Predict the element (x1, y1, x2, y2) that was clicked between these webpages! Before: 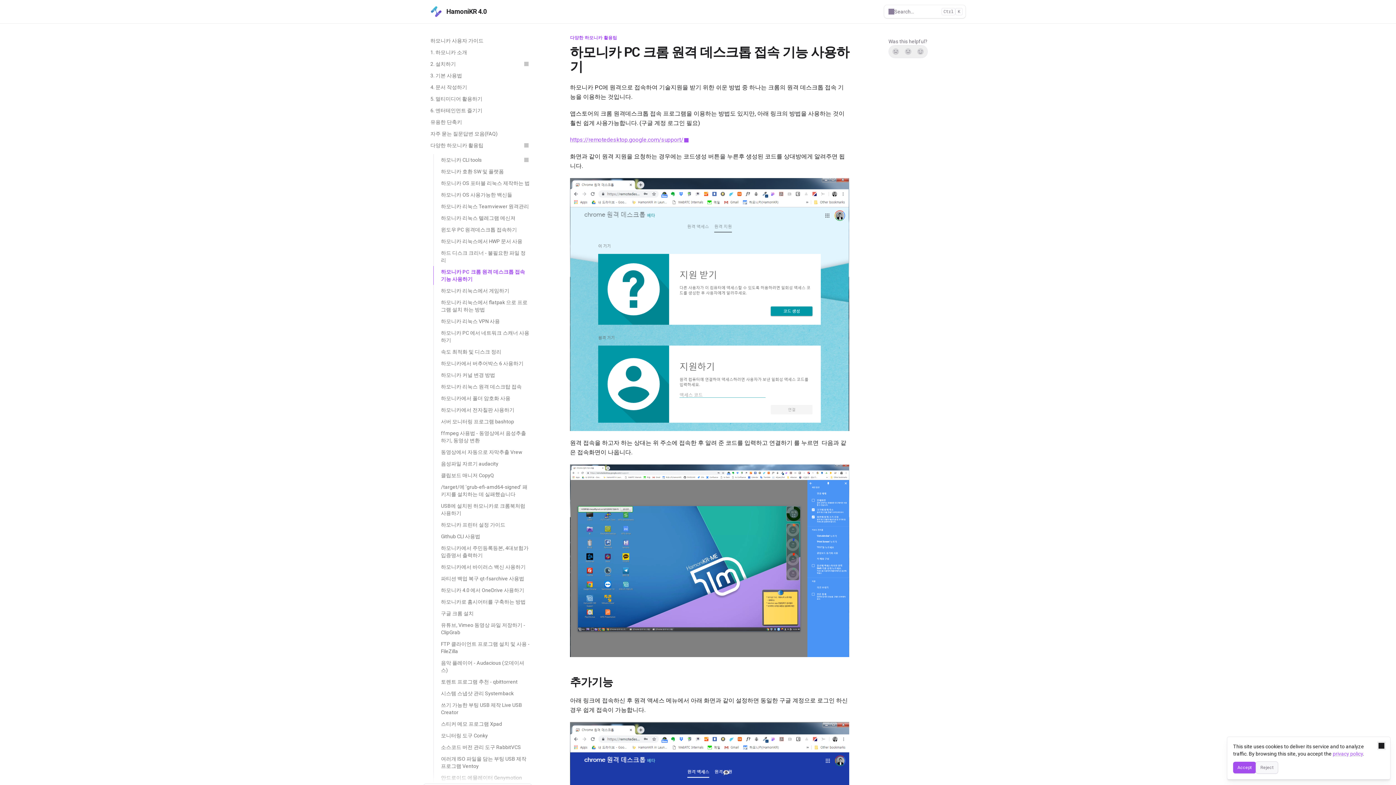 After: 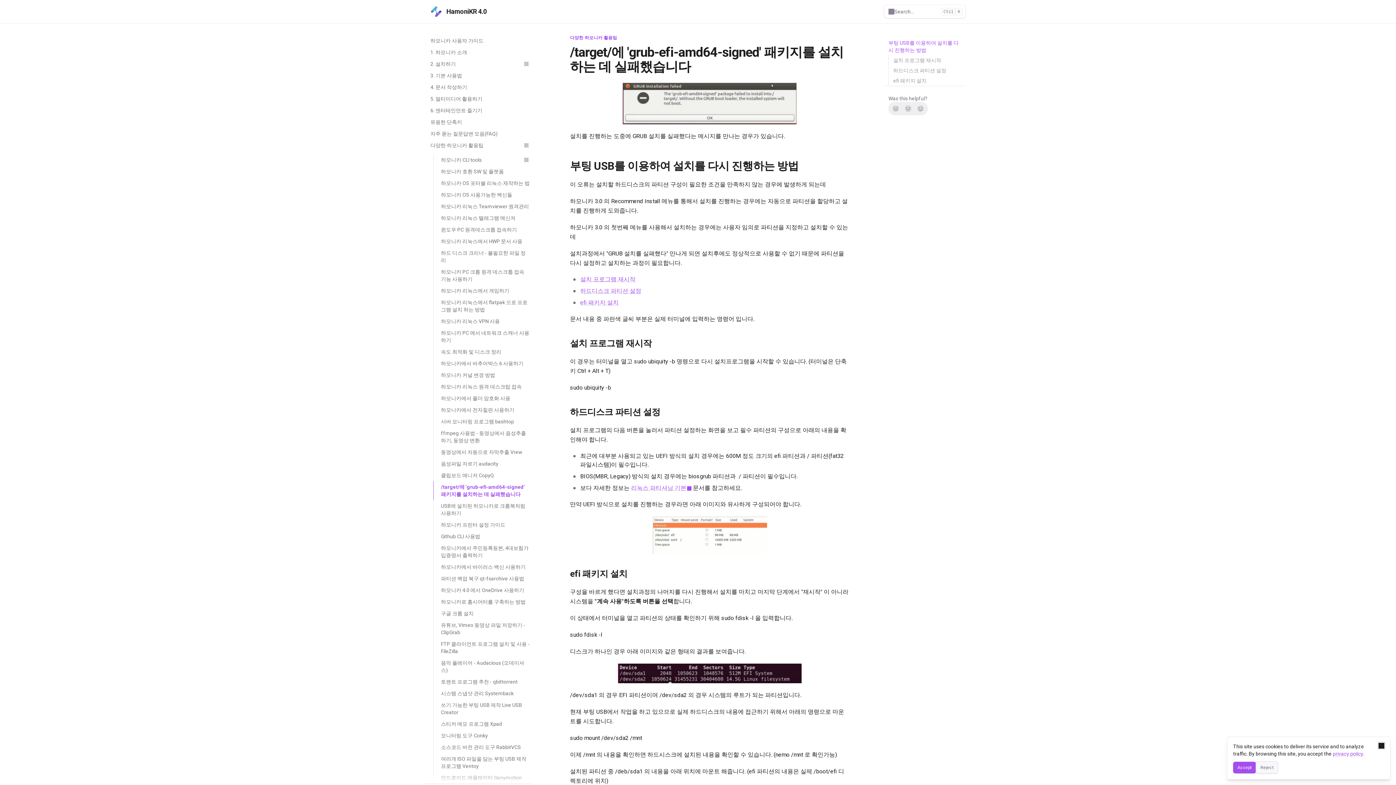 Action: bbox: (433, 481, 532, 500) label: /target/에 'grub-efi-amd64-signed' 패키지를 설치하는 데 실패했습니다